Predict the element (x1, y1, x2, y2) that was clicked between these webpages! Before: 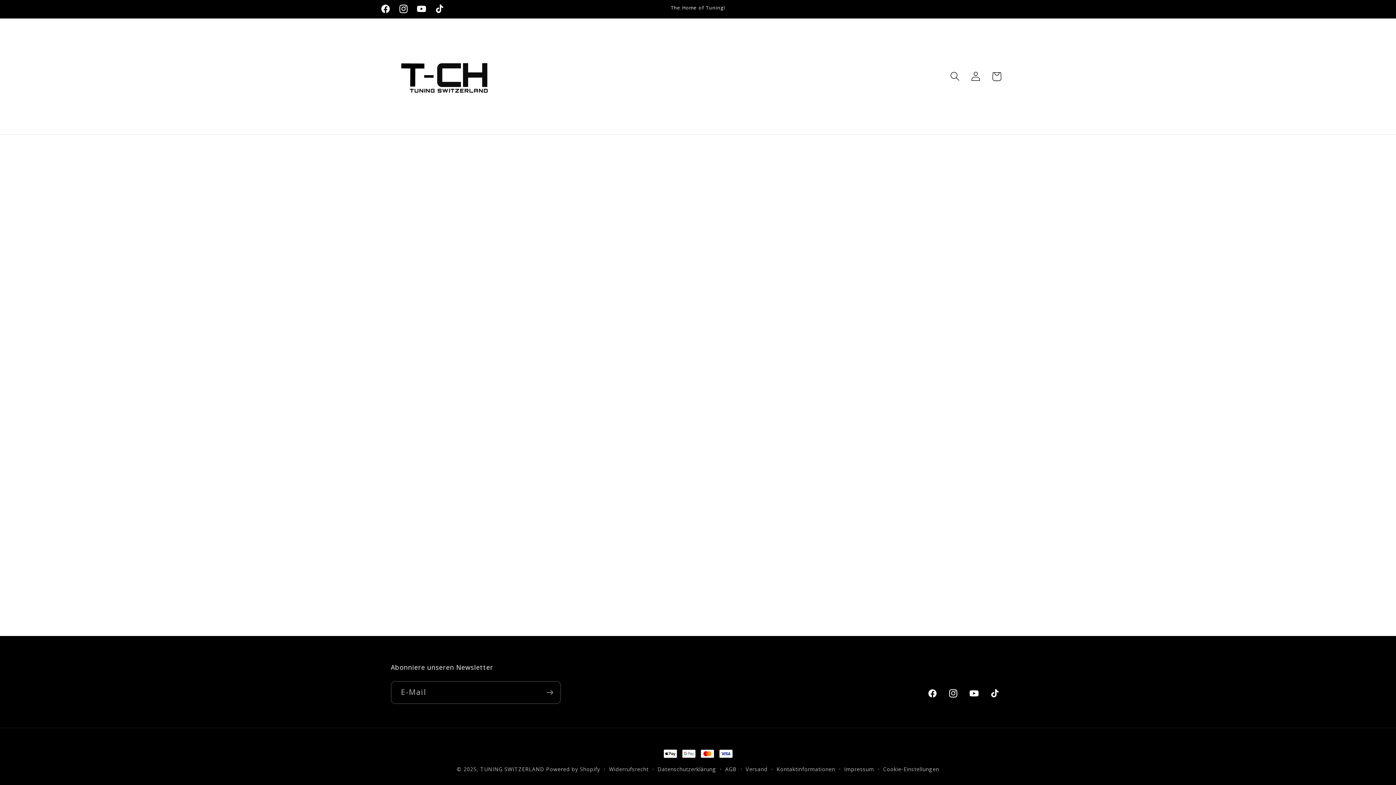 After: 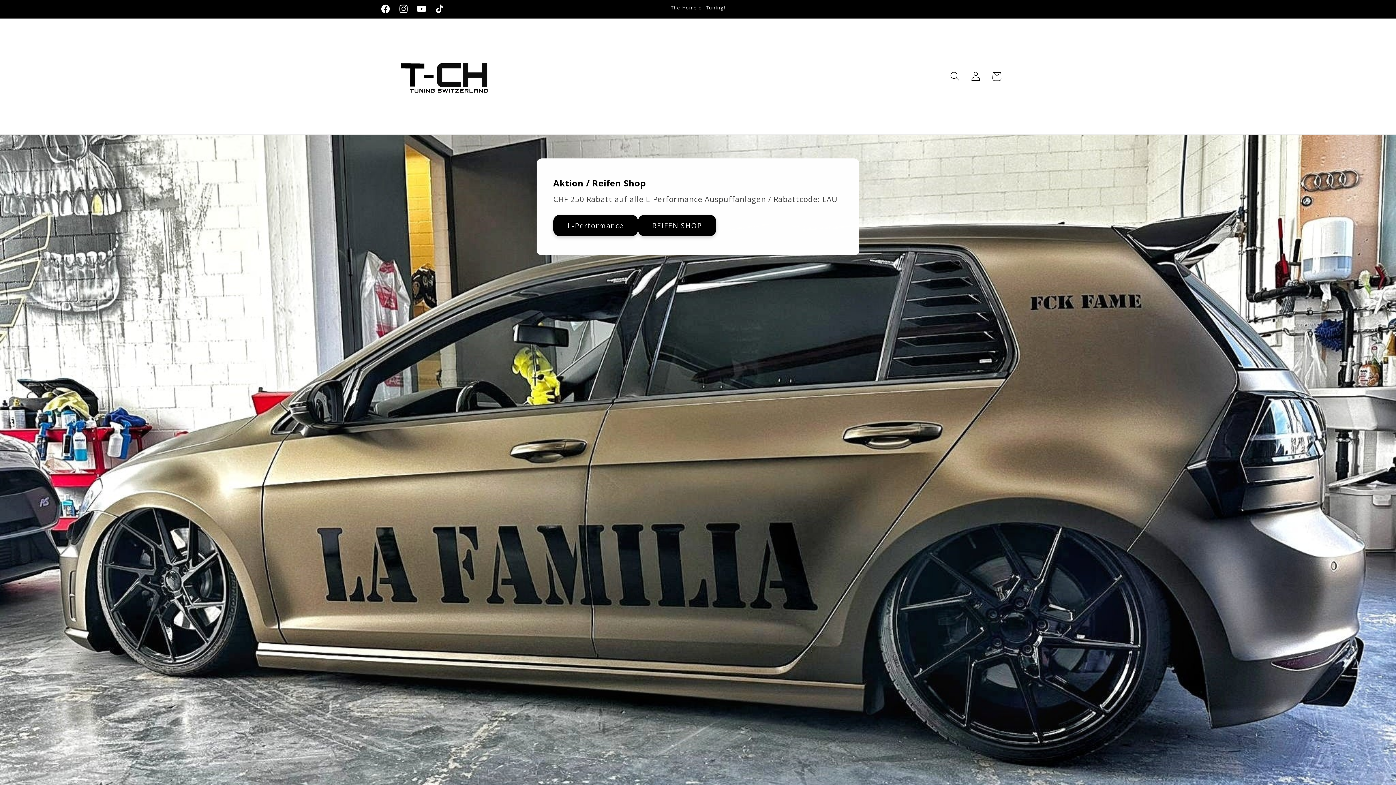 Action: bbox: (387, 18, 503, 134)